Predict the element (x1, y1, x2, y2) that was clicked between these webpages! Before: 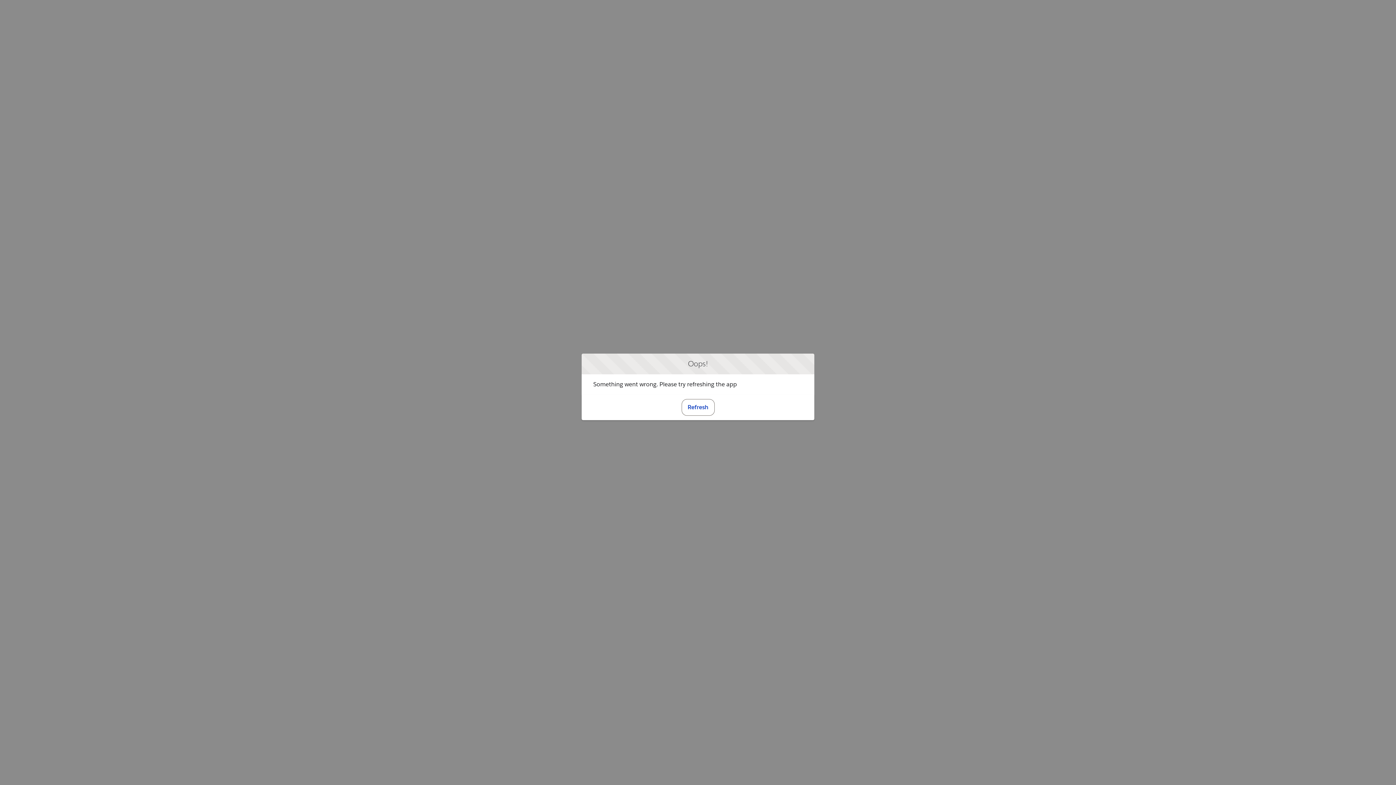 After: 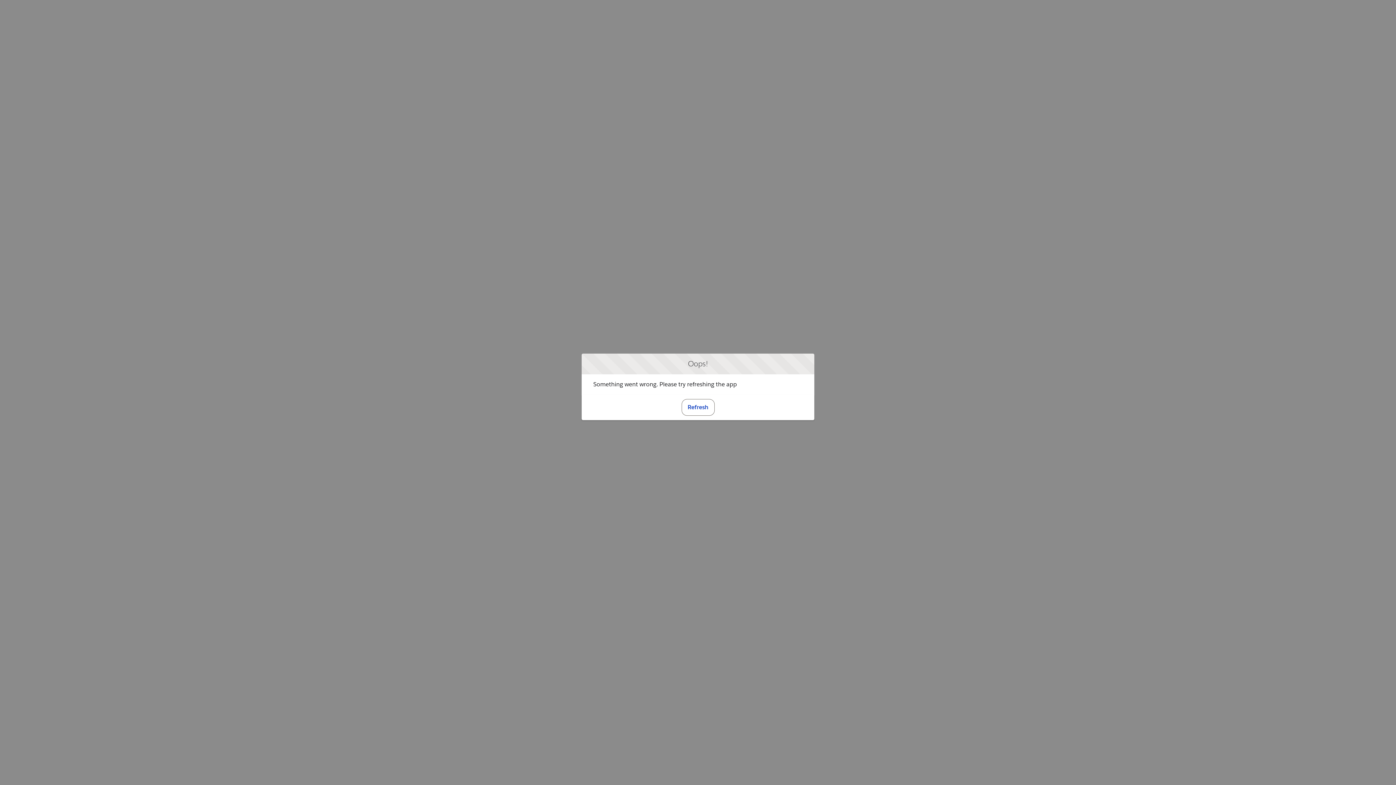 Action: bbox: (681, 399, 714, 415) label: Refresh